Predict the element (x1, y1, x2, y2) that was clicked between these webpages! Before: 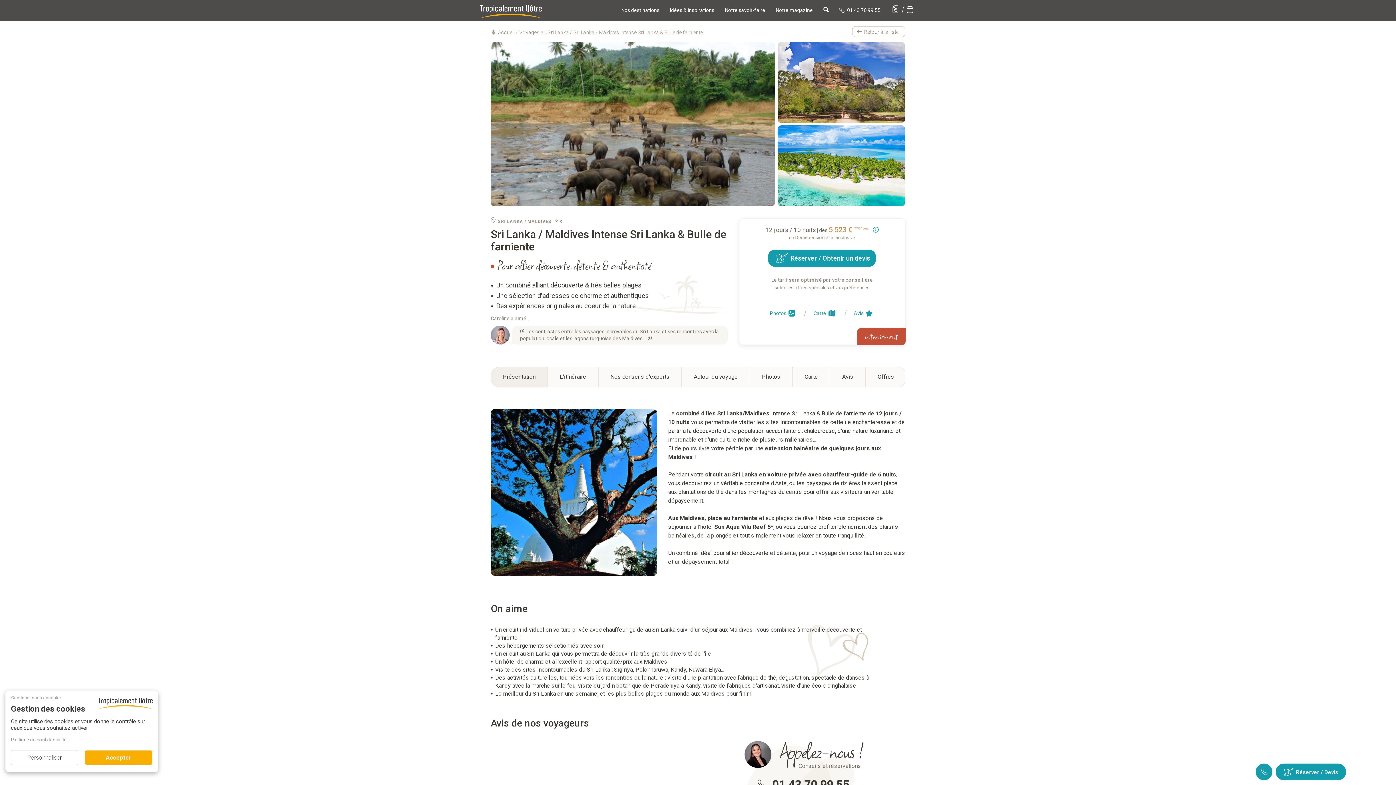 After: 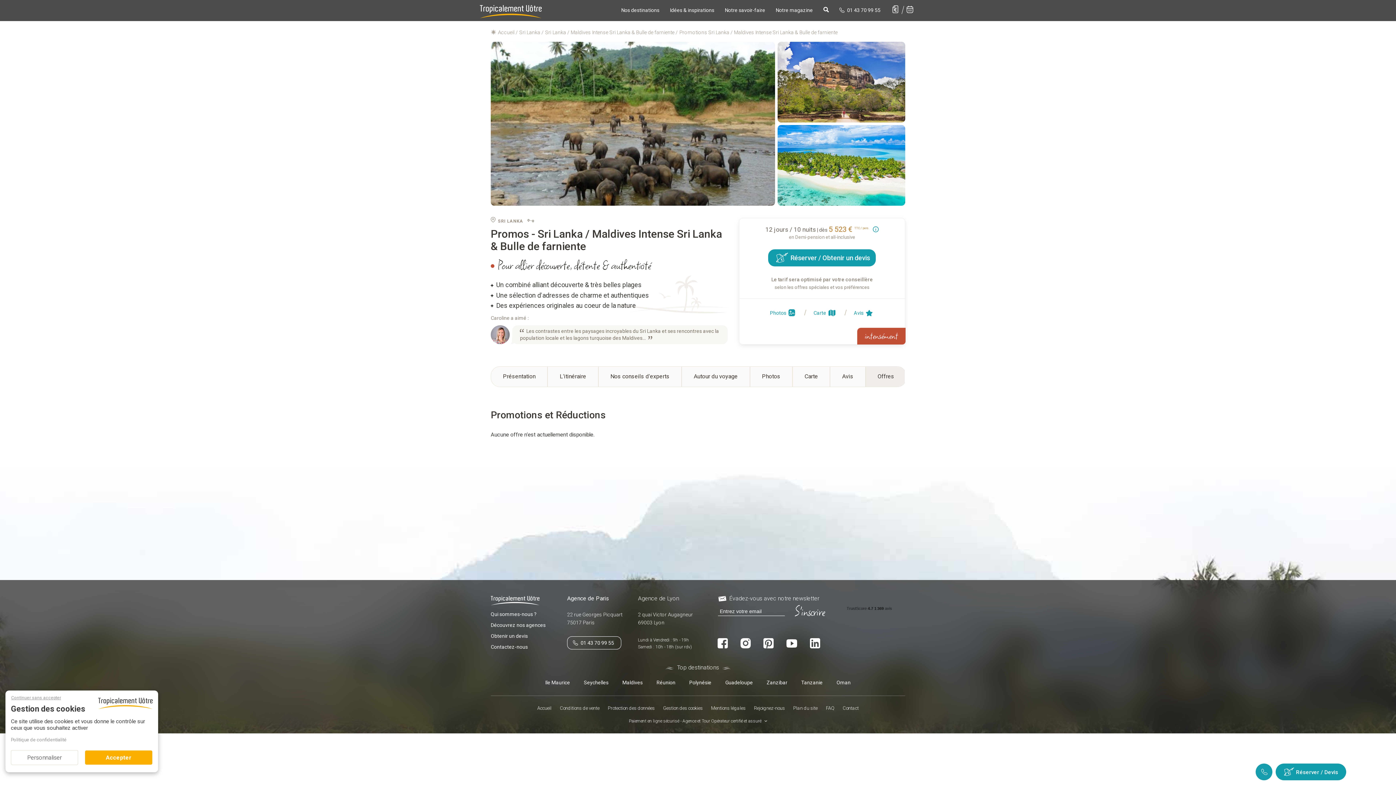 Action: label: Offres bbox: (866, 367, 906, 387)